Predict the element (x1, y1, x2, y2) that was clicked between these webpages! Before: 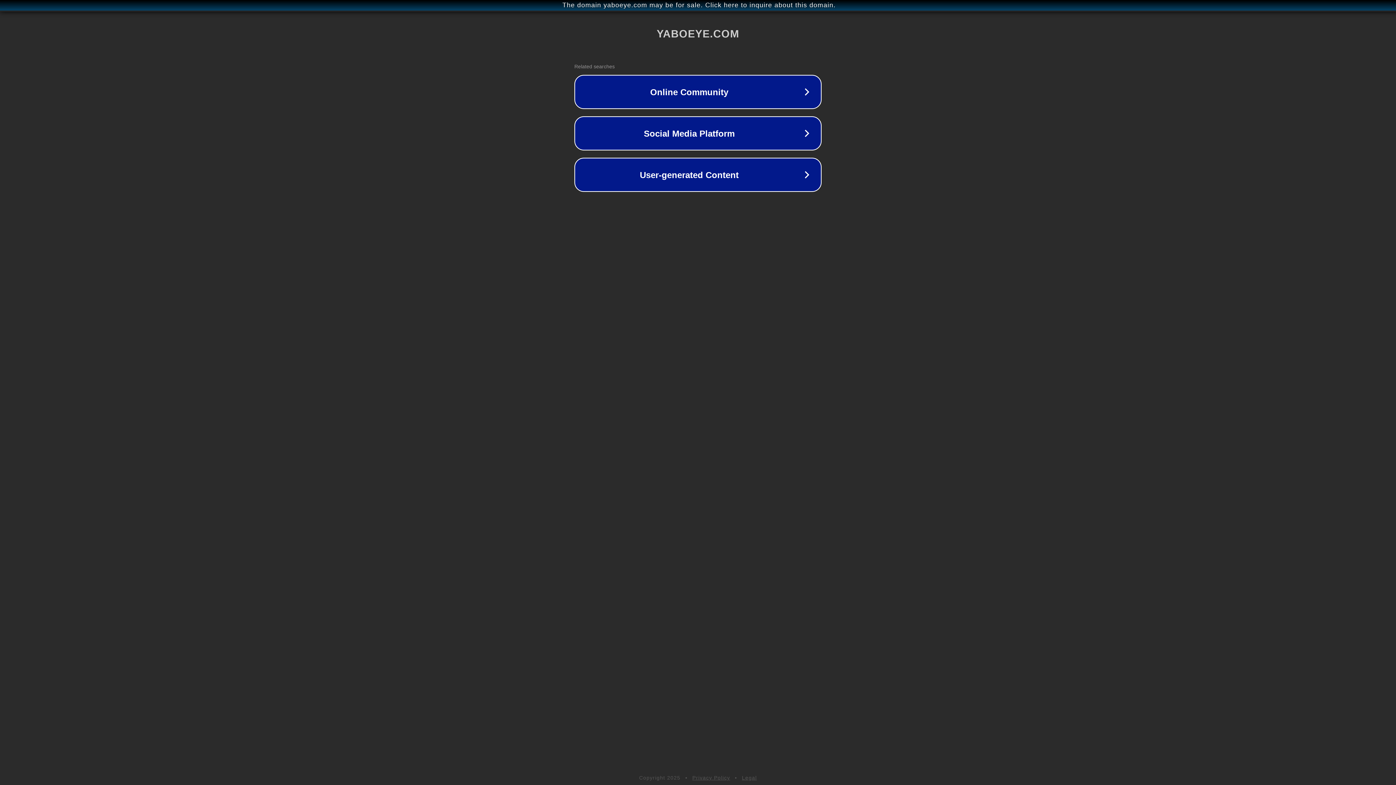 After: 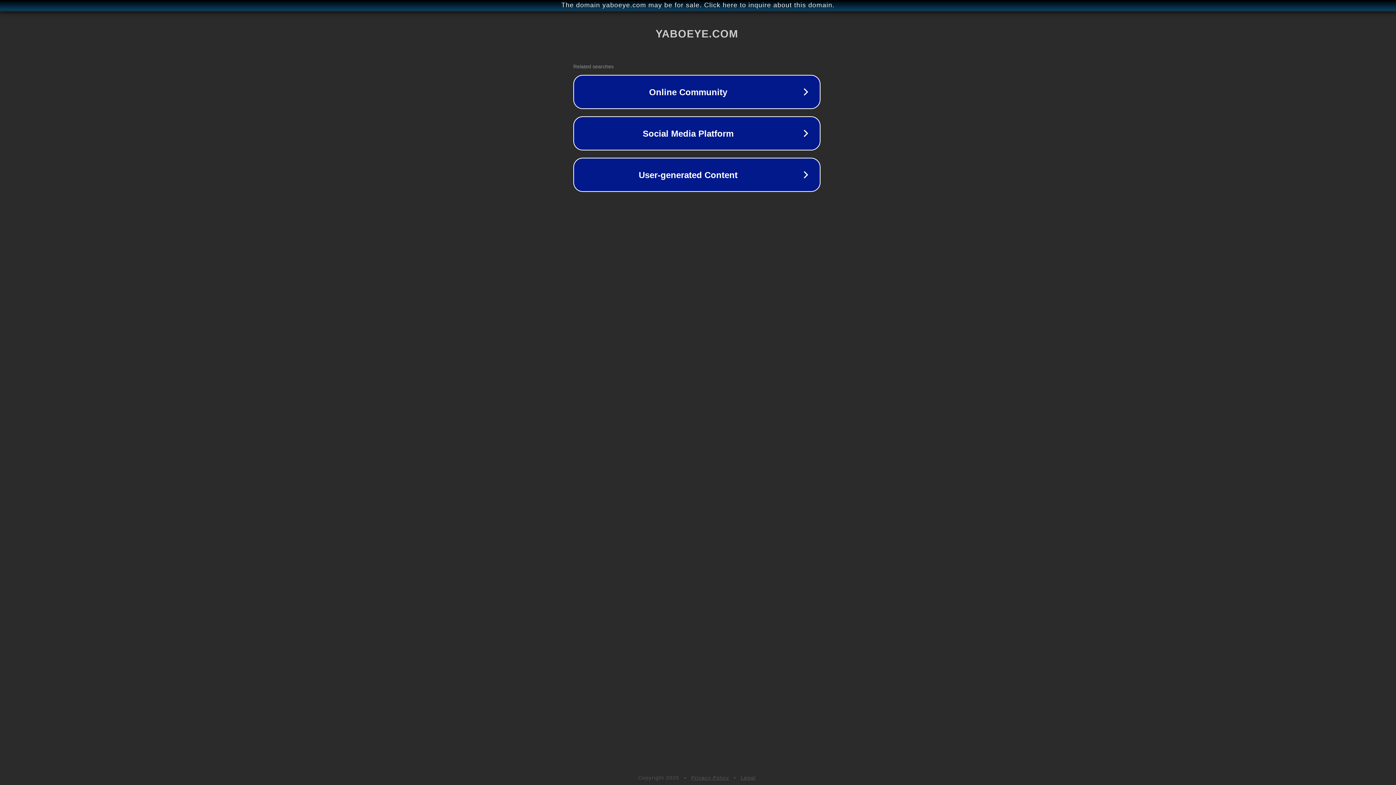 Action: bbox: (1, 1, 1397, 9) label: The domain yaboeye.com may be for sale. Click here to inquire about this domain.